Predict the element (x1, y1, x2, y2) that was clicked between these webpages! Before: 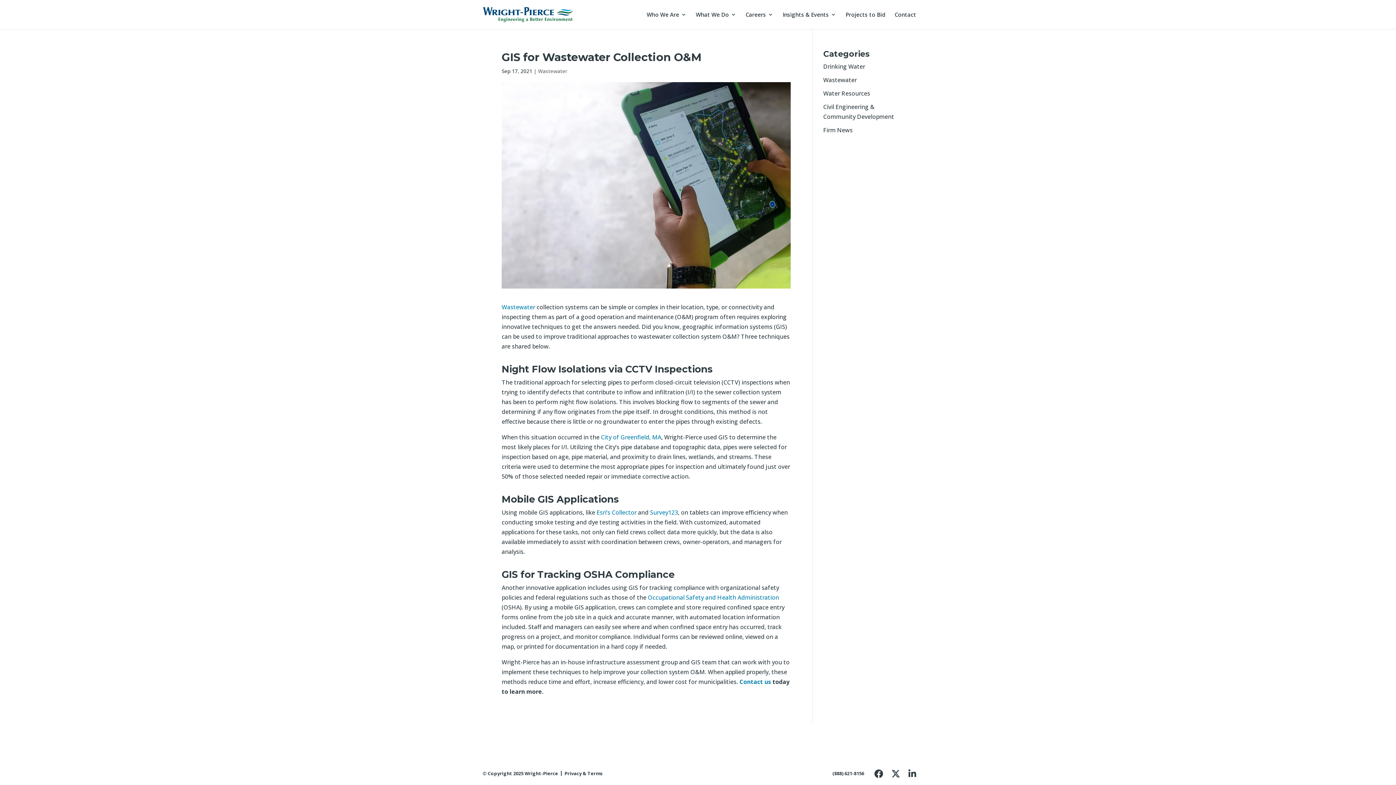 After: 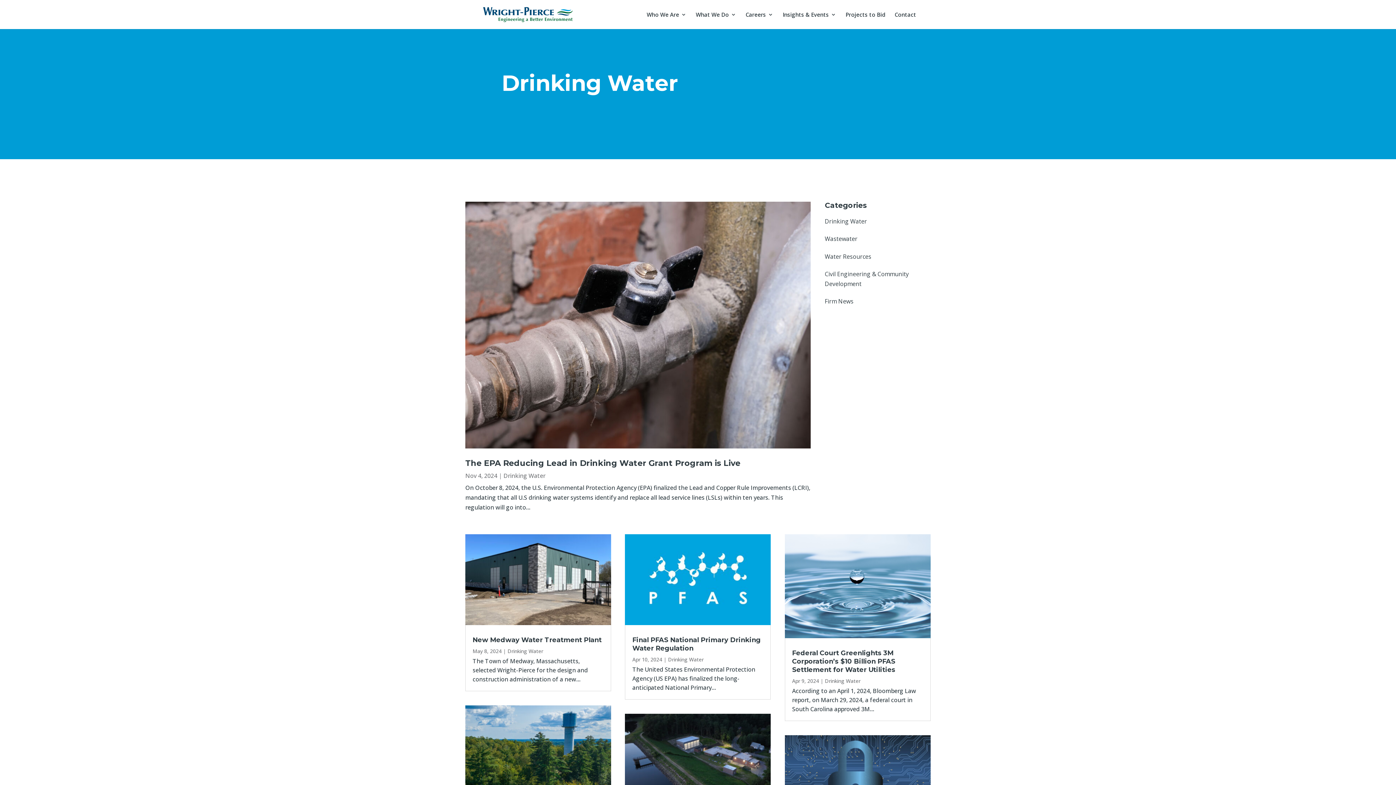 Action: label: Drinking Water bbox: (823, 62, 865, 70)